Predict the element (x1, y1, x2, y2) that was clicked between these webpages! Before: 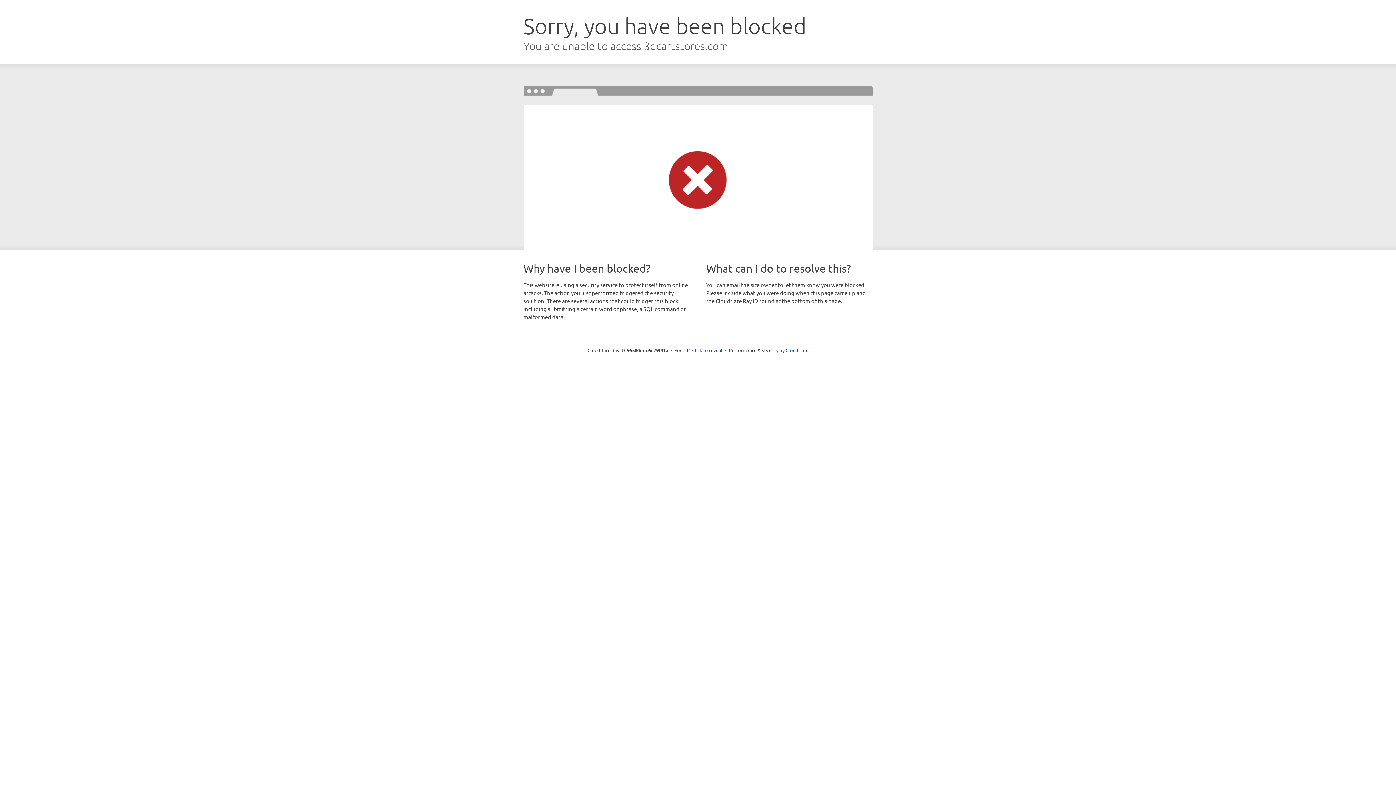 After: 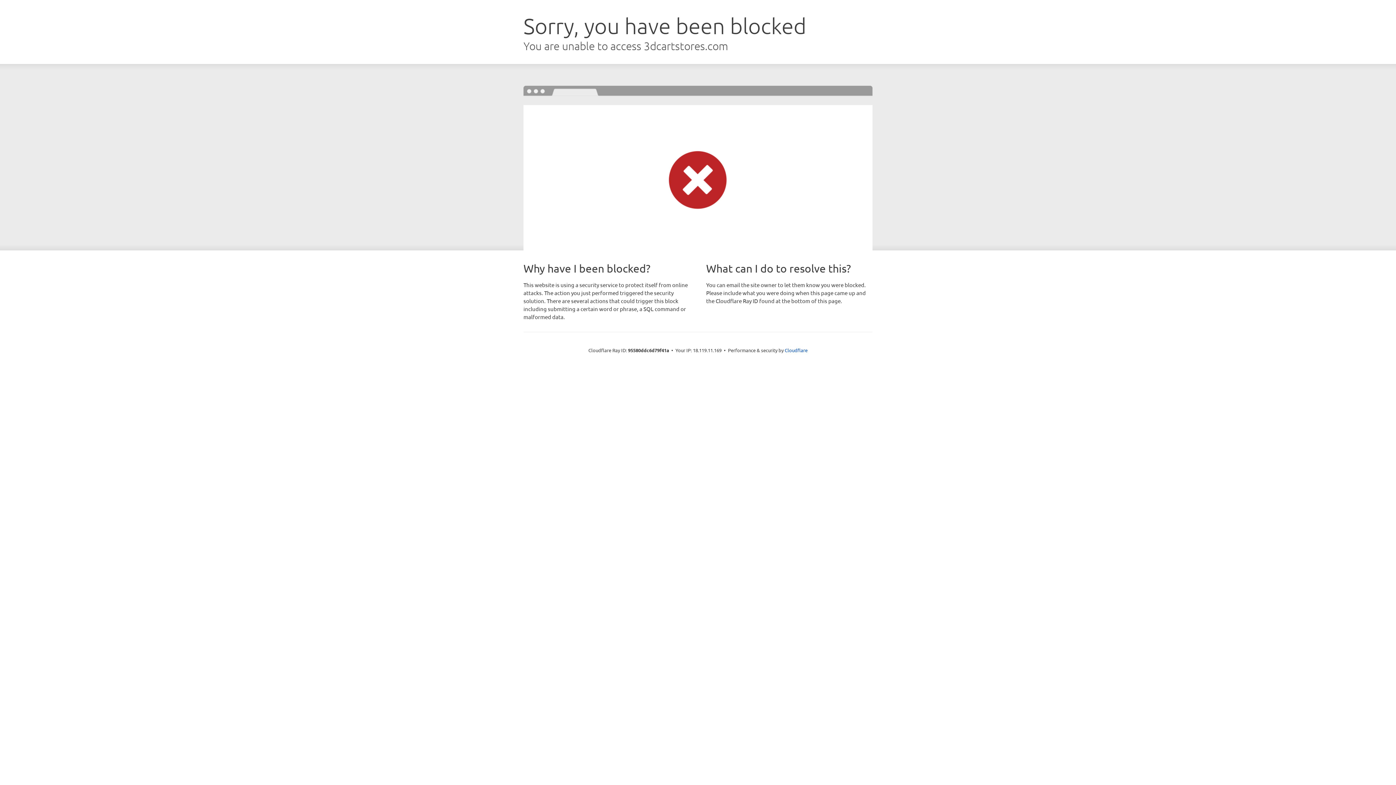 Action: label: Click to reveal bbox: (692, 346, 722, 353)